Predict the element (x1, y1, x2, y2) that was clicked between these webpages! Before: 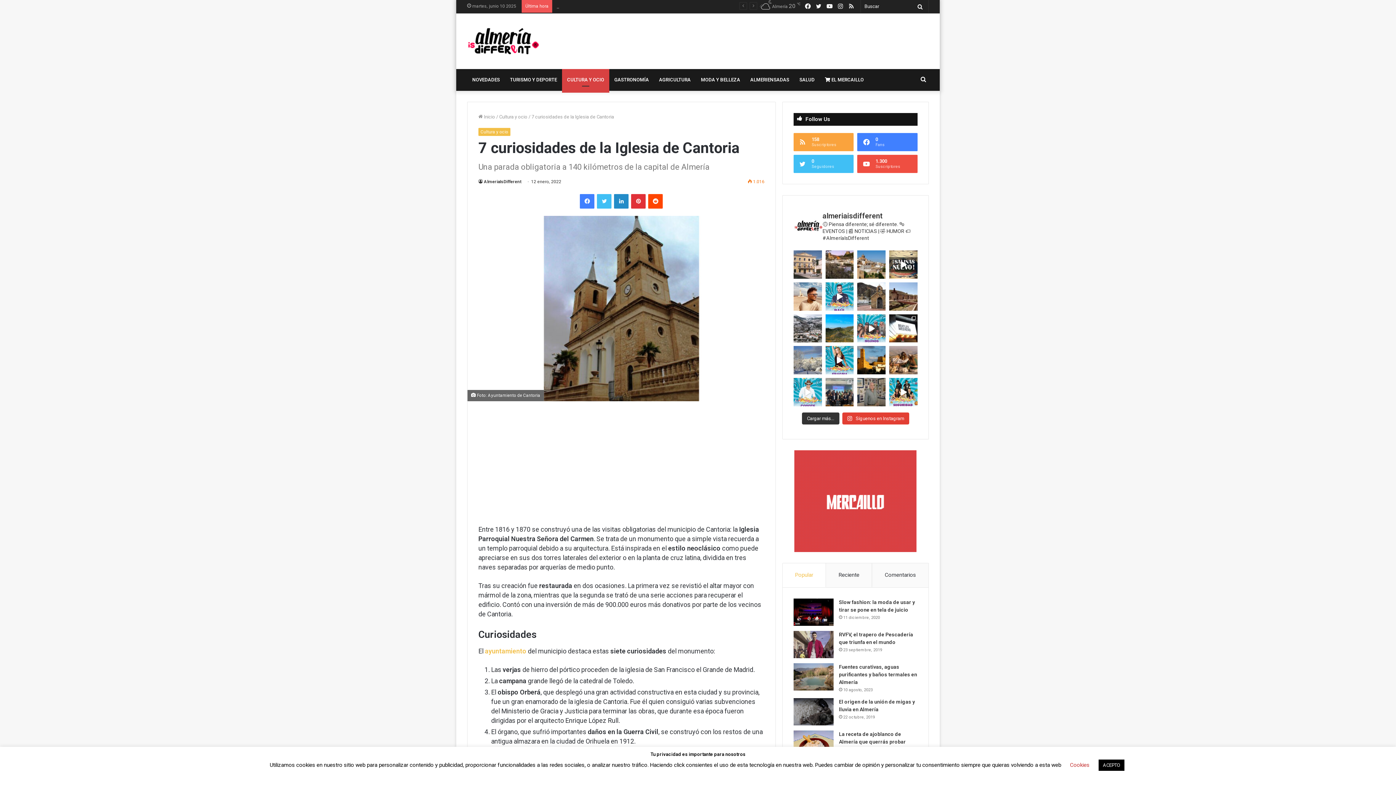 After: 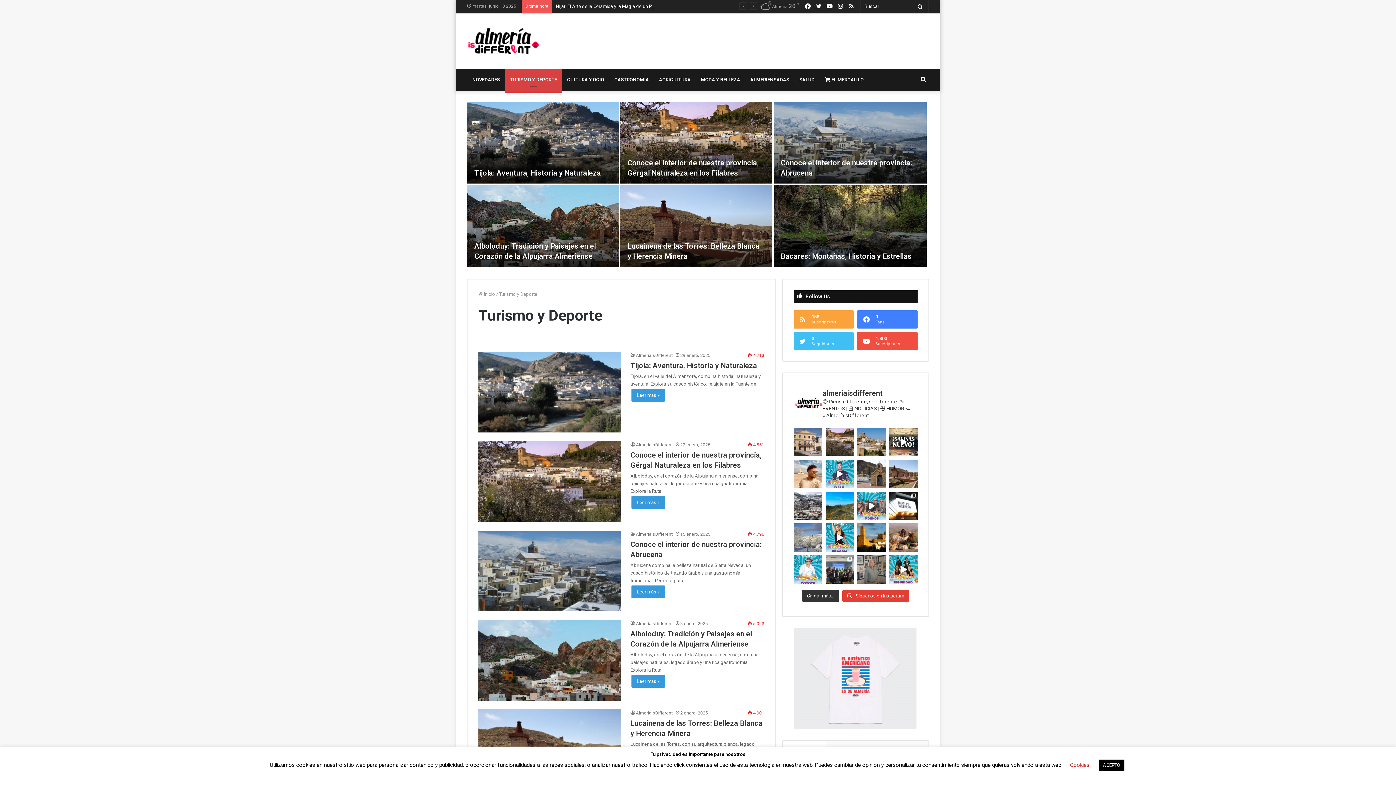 Action: bbox: (505, 69, 562, 90) label: TURISMO Y DEPORTE